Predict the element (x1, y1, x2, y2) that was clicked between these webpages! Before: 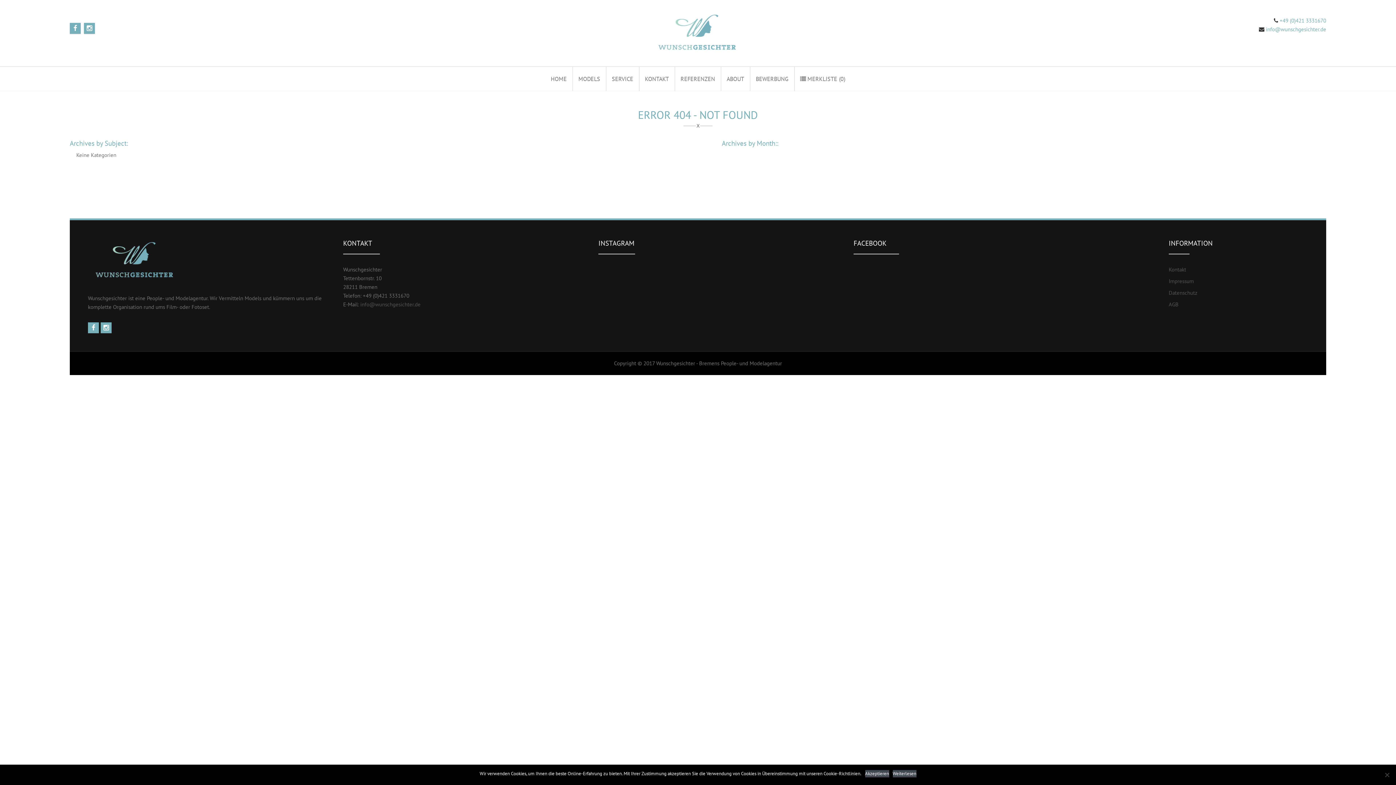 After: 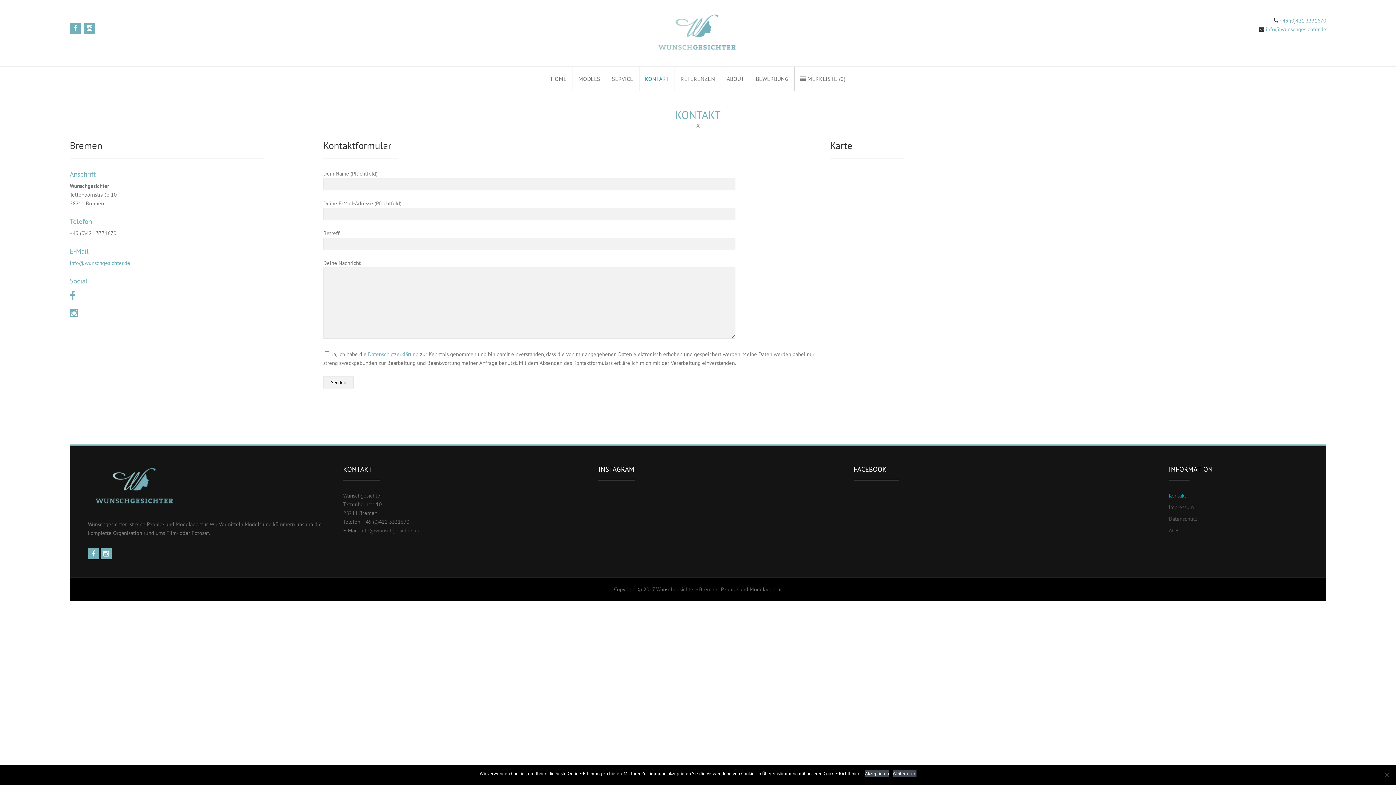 Action: label: KONTAKT bbox: (639, 70, 674, 87)